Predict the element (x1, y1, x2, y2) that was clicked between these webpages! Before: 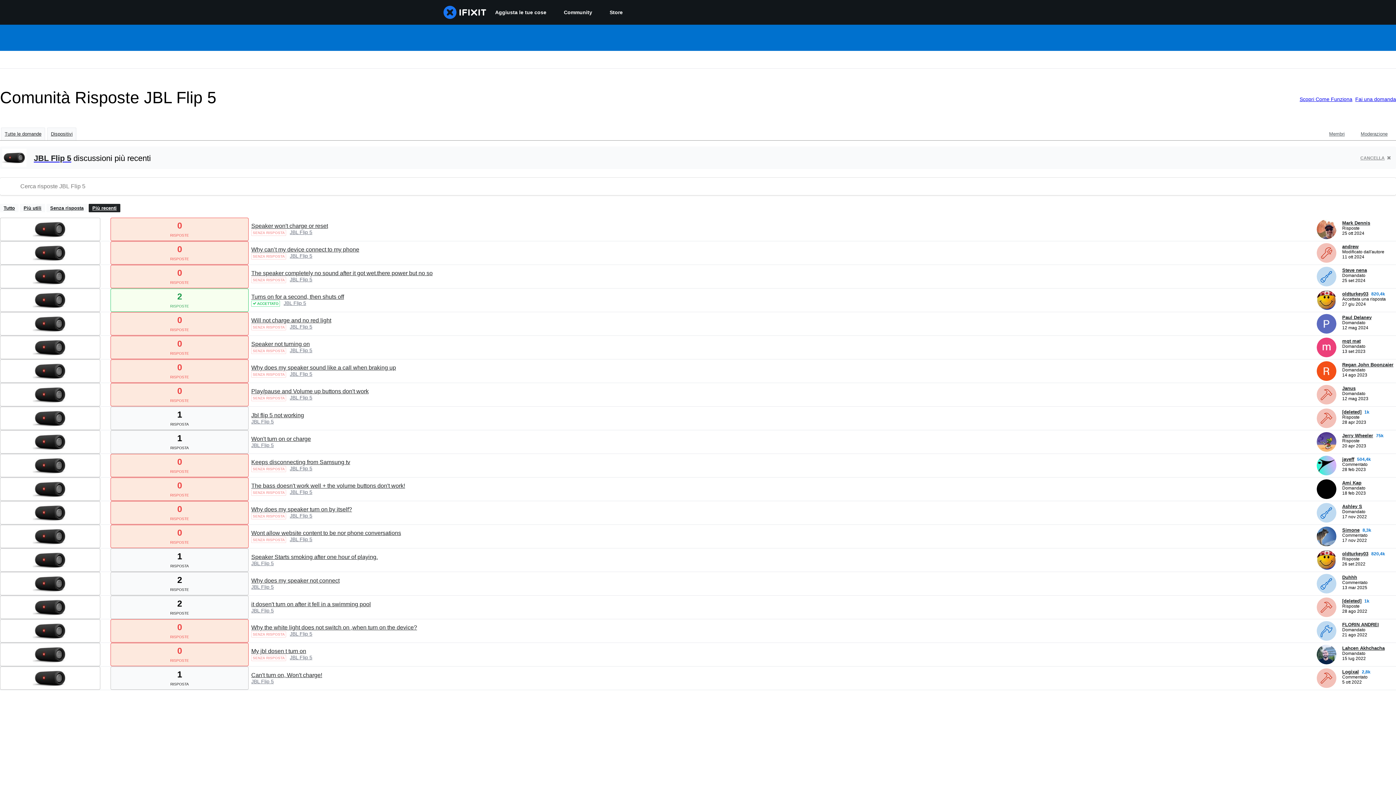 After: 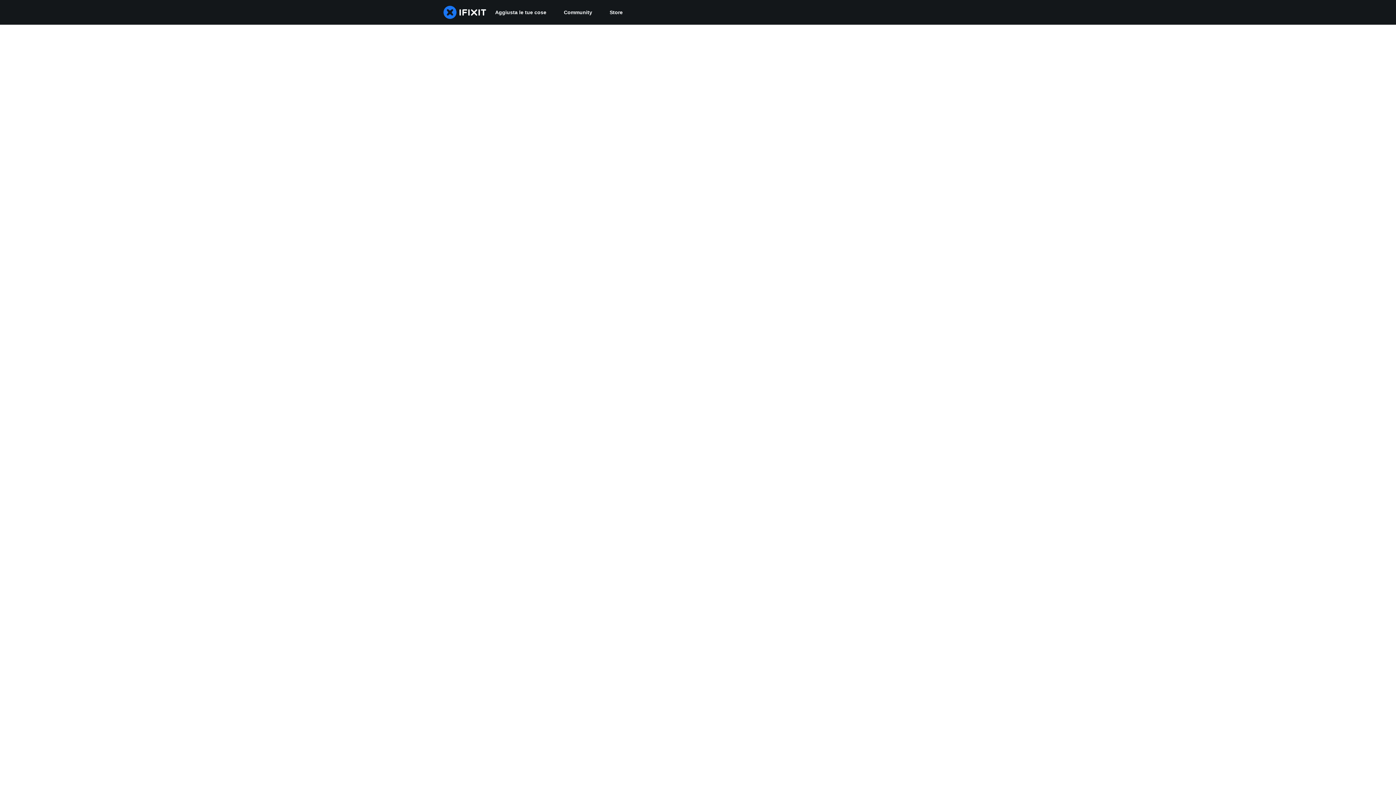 Action: bbox: (1317, 541, 1336, 547) label: Simone ___('profile')